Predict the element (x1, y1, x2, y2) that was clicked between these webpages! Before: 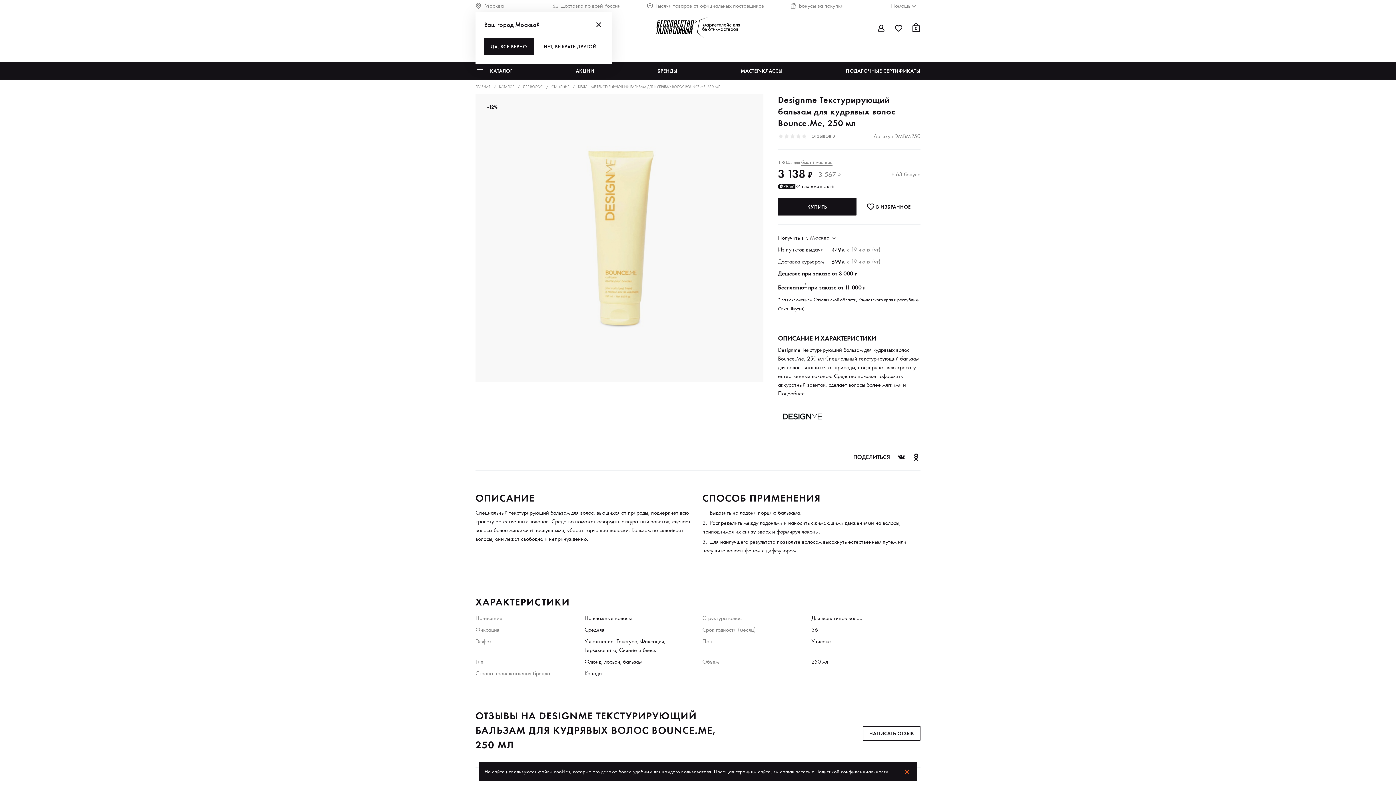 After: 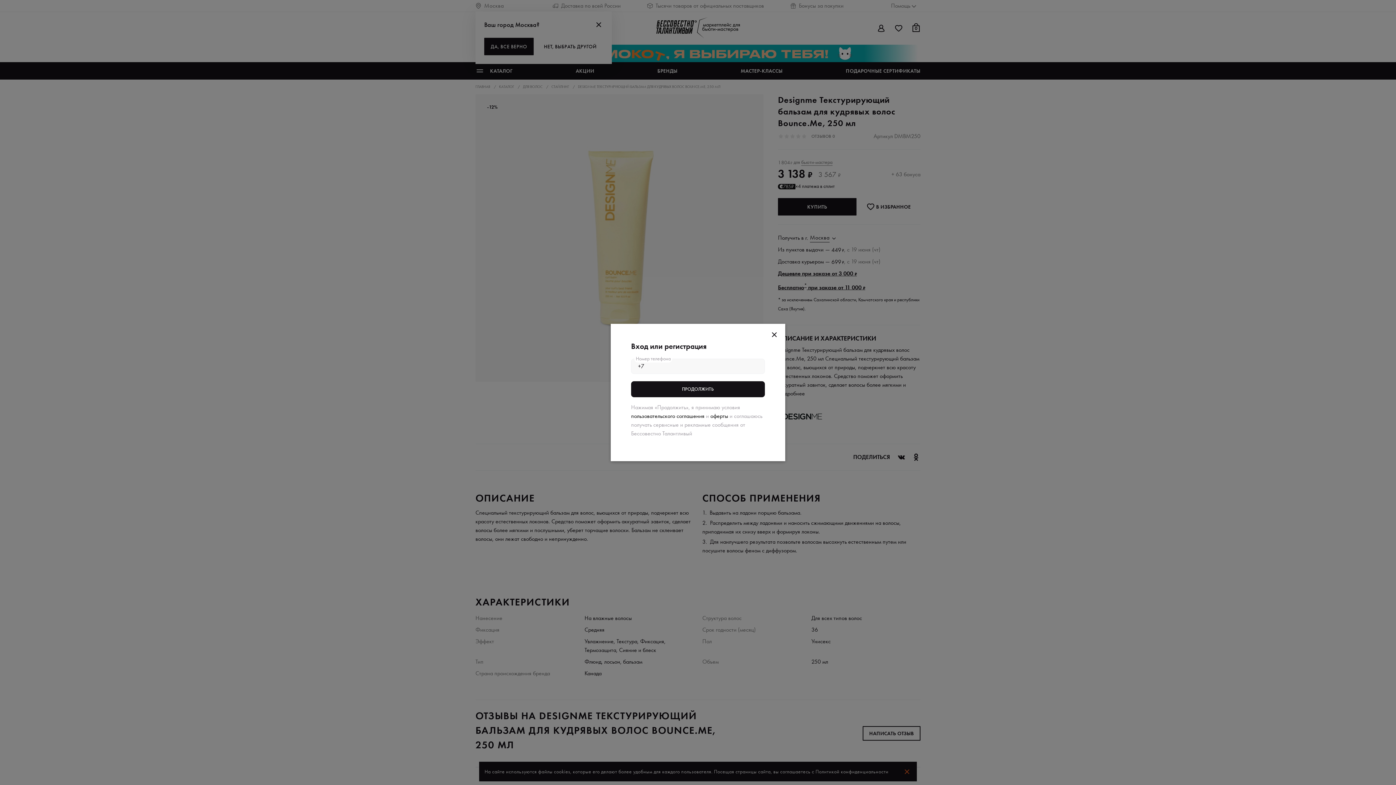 Action: bbox: (877, 24, 885, 32)